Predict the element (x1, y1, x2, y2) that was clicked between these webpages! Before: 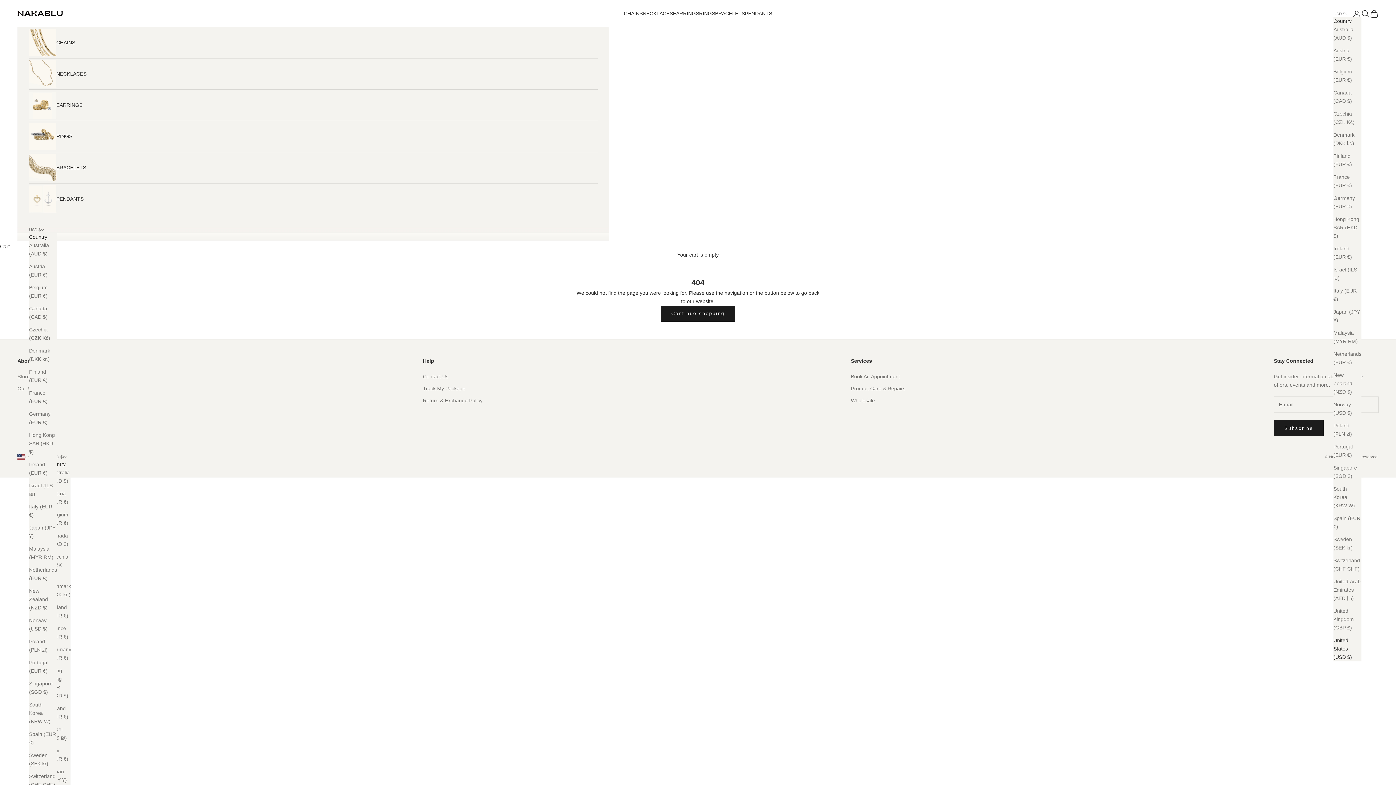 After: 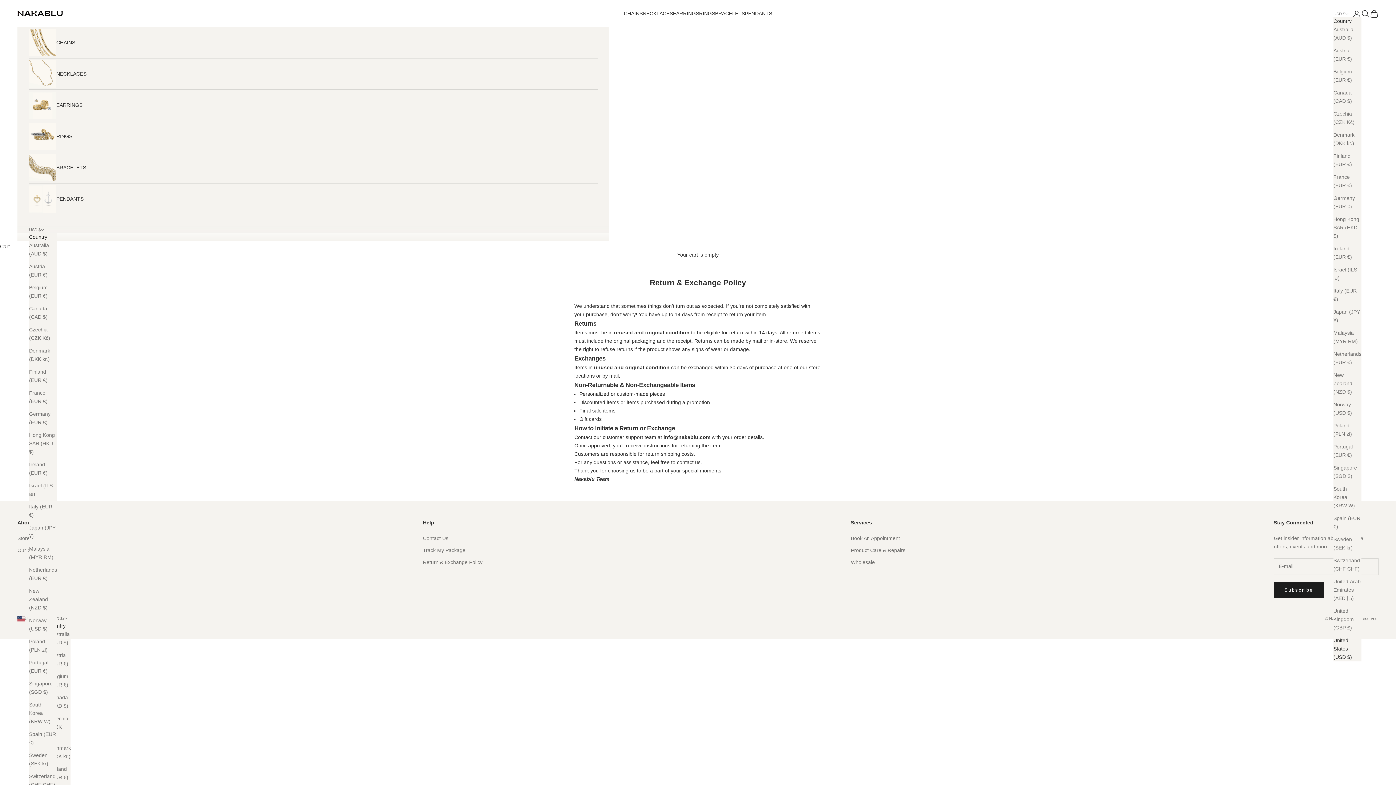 Action: bbox: (423, 397, 482, 403) label: Return & Exchange Policy